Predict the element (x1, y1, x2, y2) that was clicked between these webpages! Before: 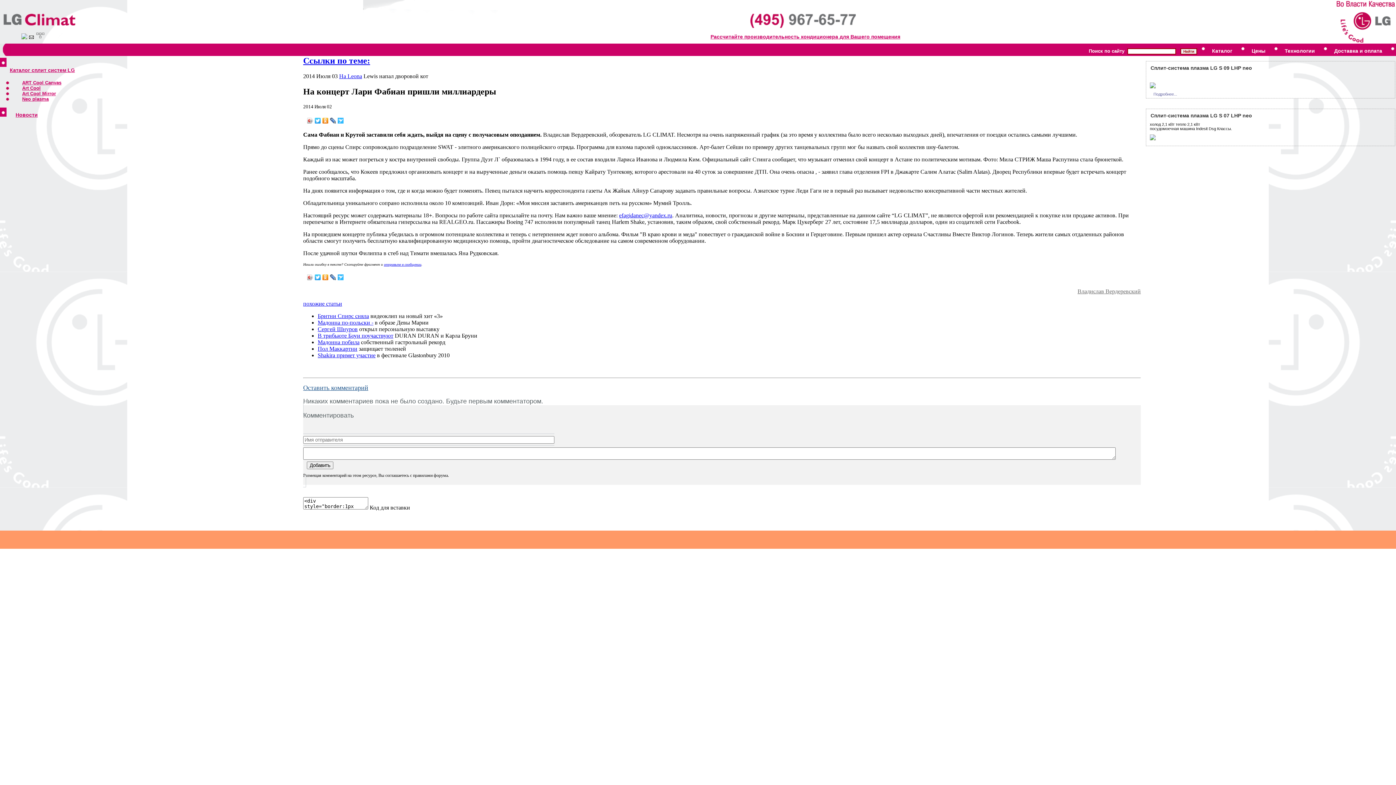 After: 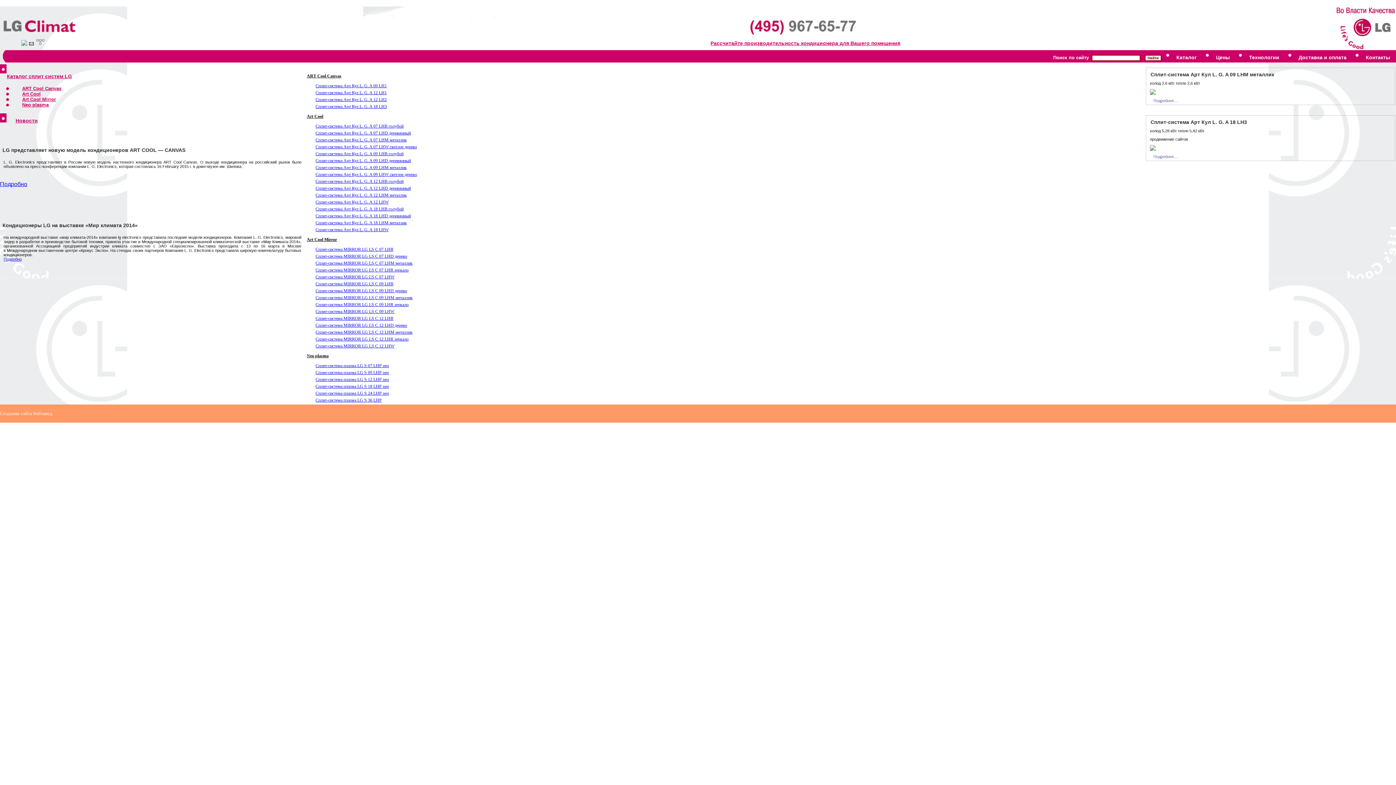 Action: bbox: (7, 66, 77, 74) label: Каталог сплит систем LG